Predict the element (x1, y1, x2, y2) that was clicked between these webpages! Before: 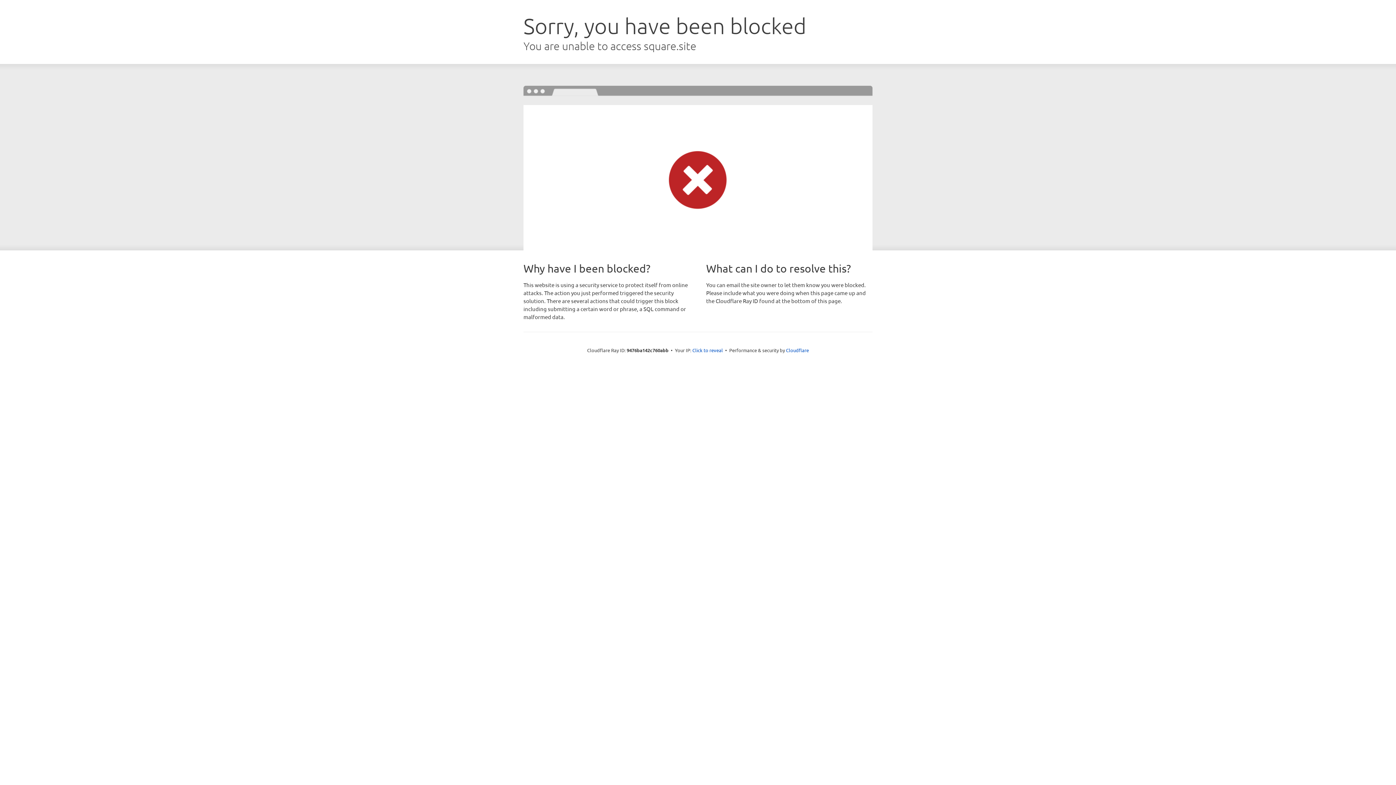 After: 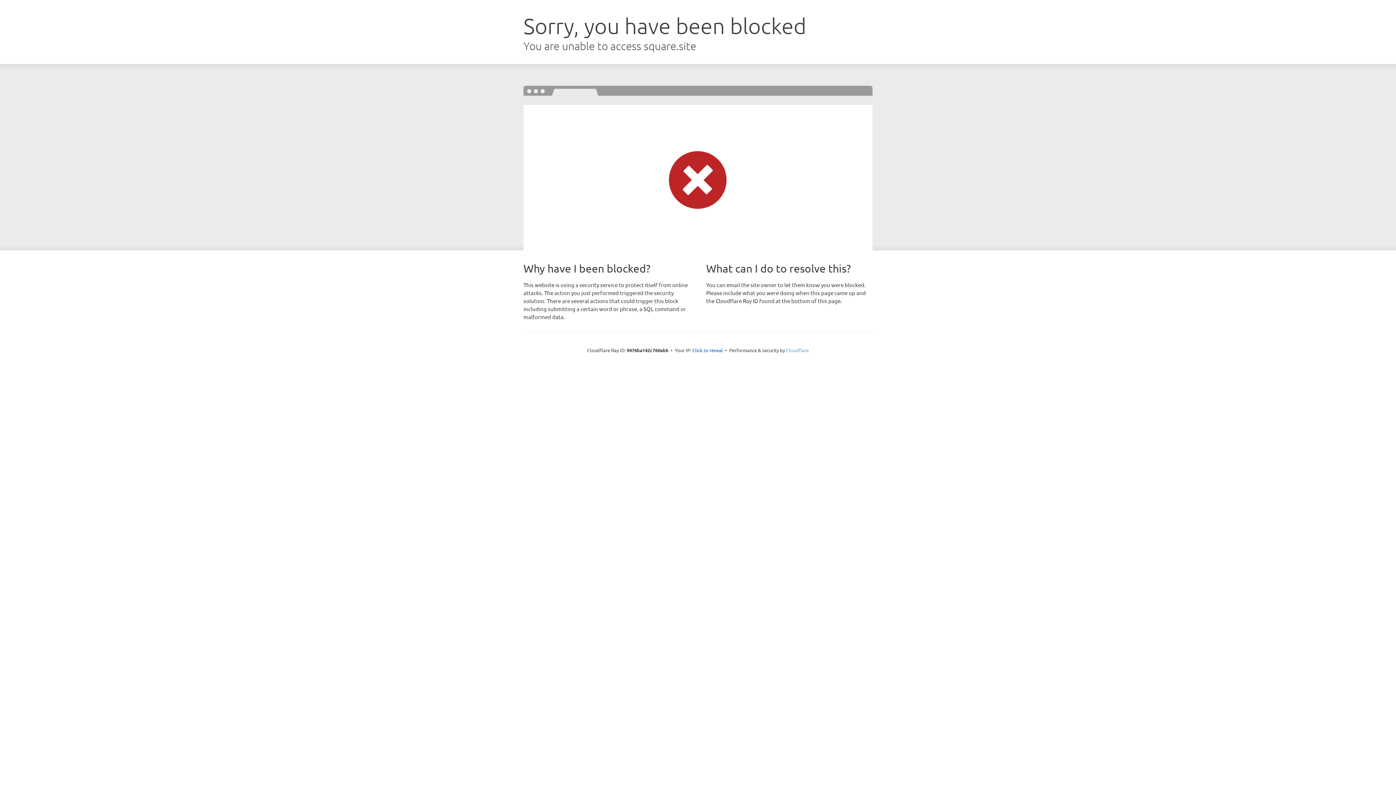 Action: bbox: (786, 347, 809, 353) label: Cloudflare